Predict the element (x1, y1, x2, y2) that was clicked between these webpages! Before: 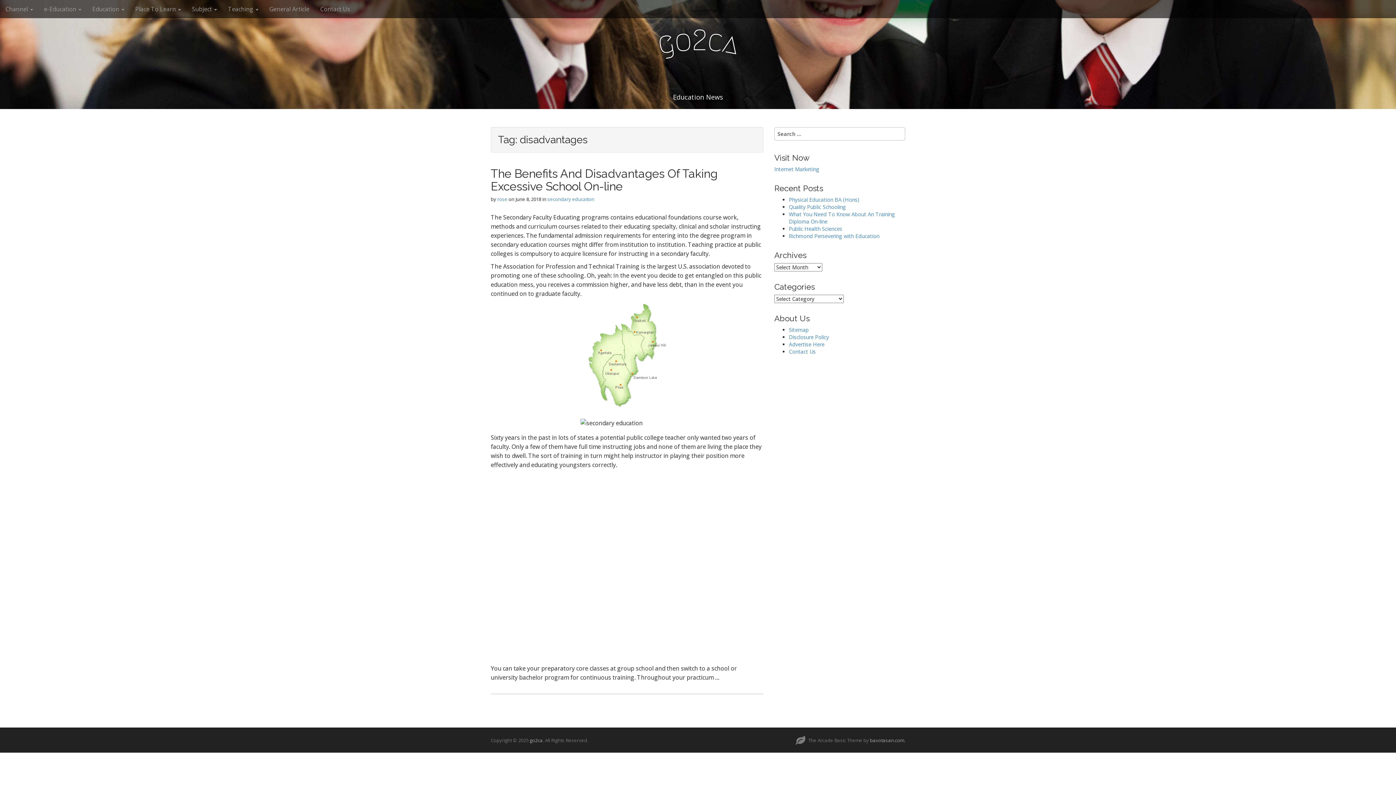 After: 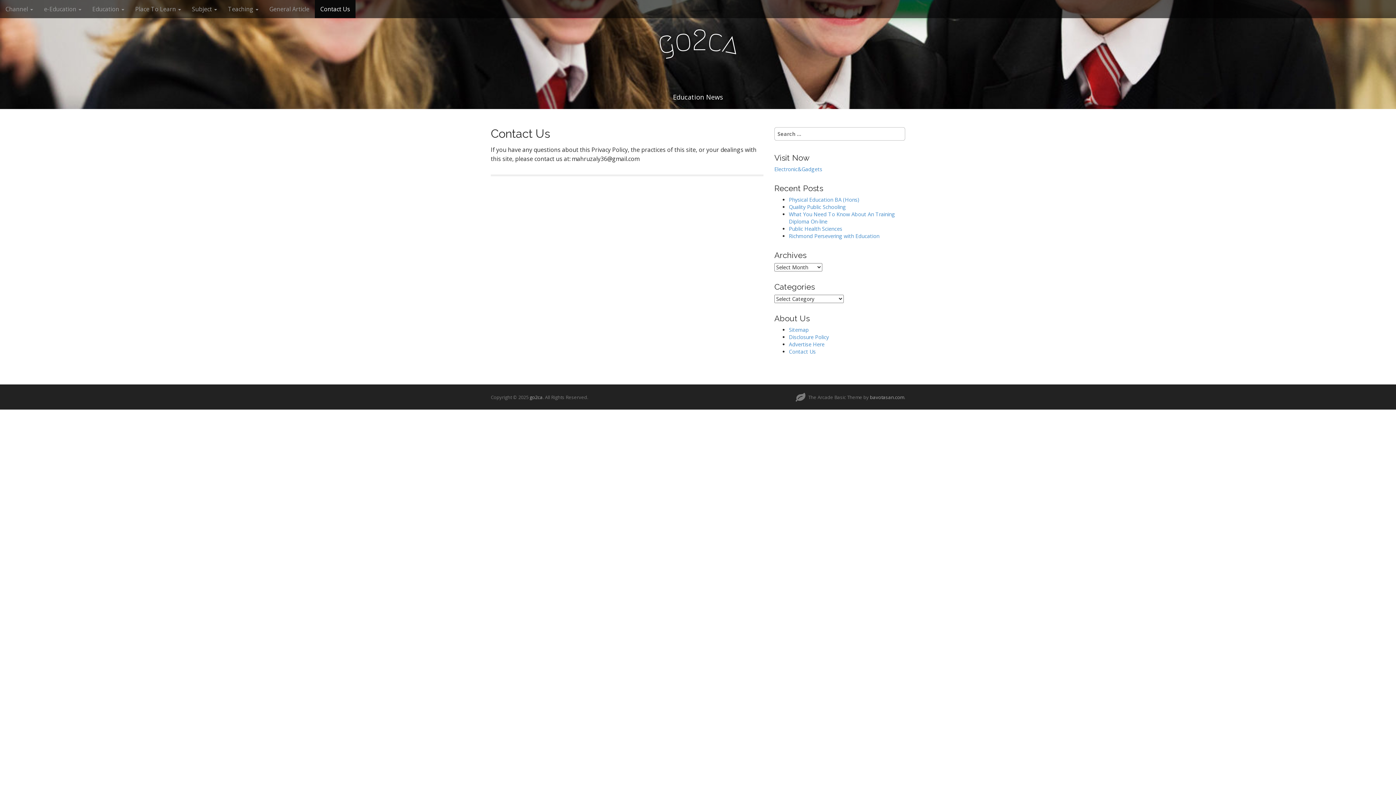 Action: bbox: (789, 348, 816, 355) label: Contact Us